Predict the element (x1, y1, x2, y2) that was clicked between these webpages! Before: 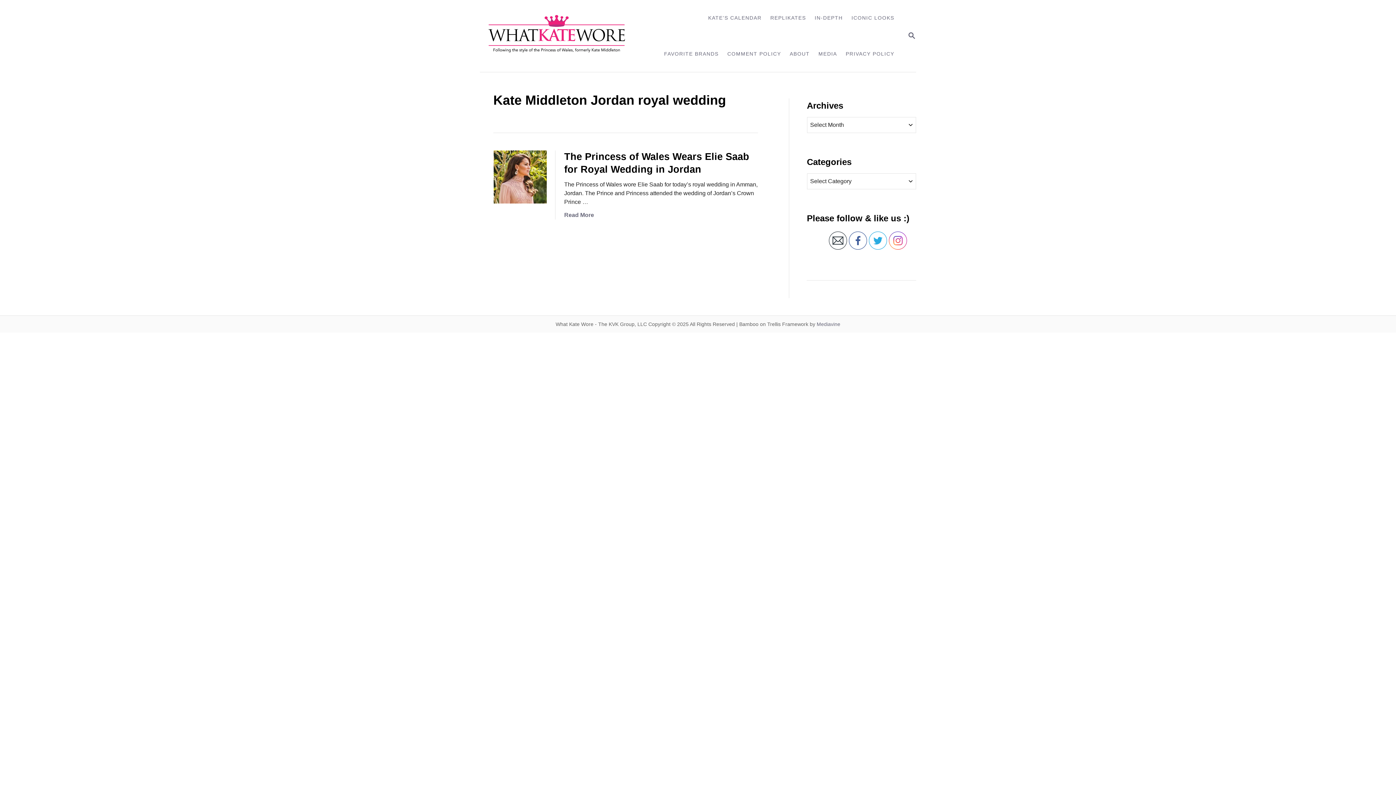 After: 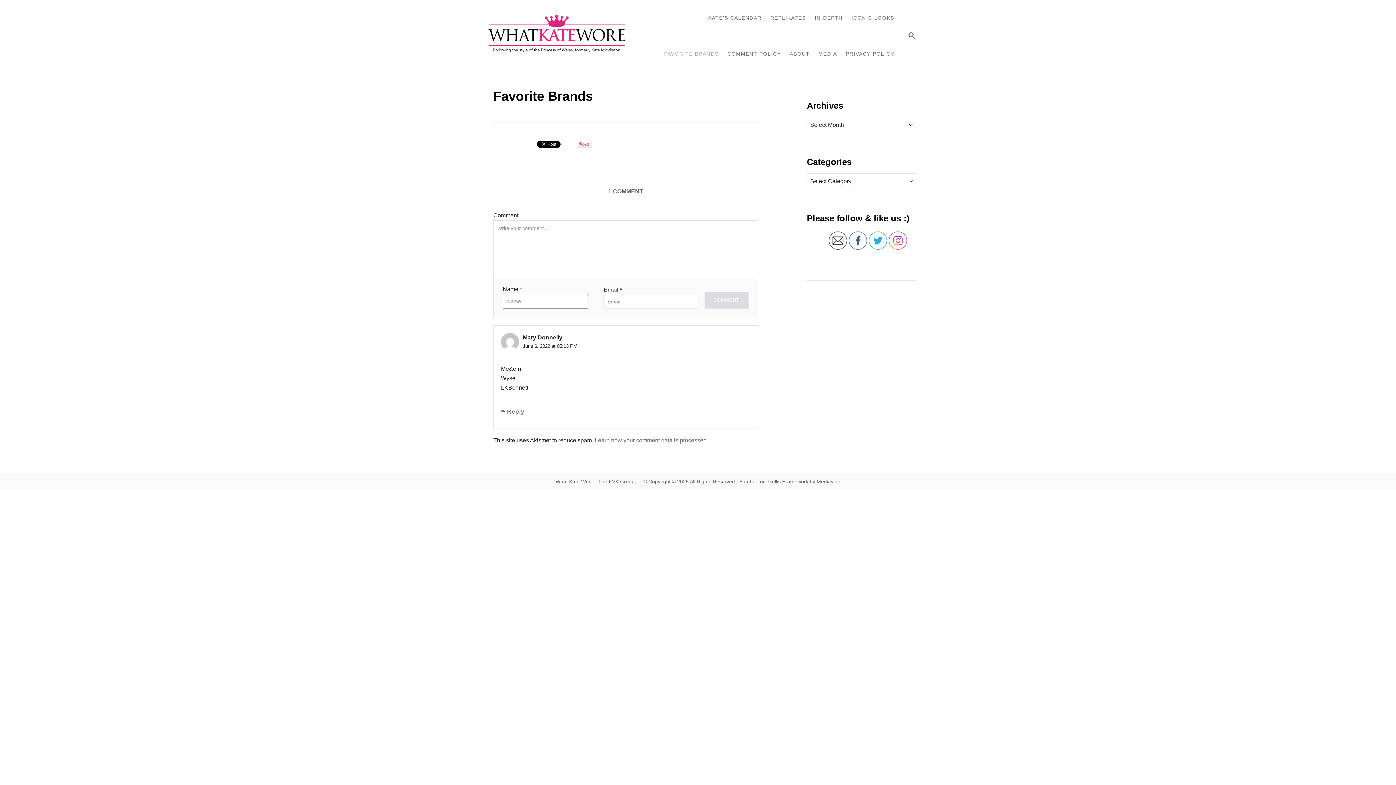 Action: label: FAVORITE BRANDS bbox: (659, 46, 723, 61)